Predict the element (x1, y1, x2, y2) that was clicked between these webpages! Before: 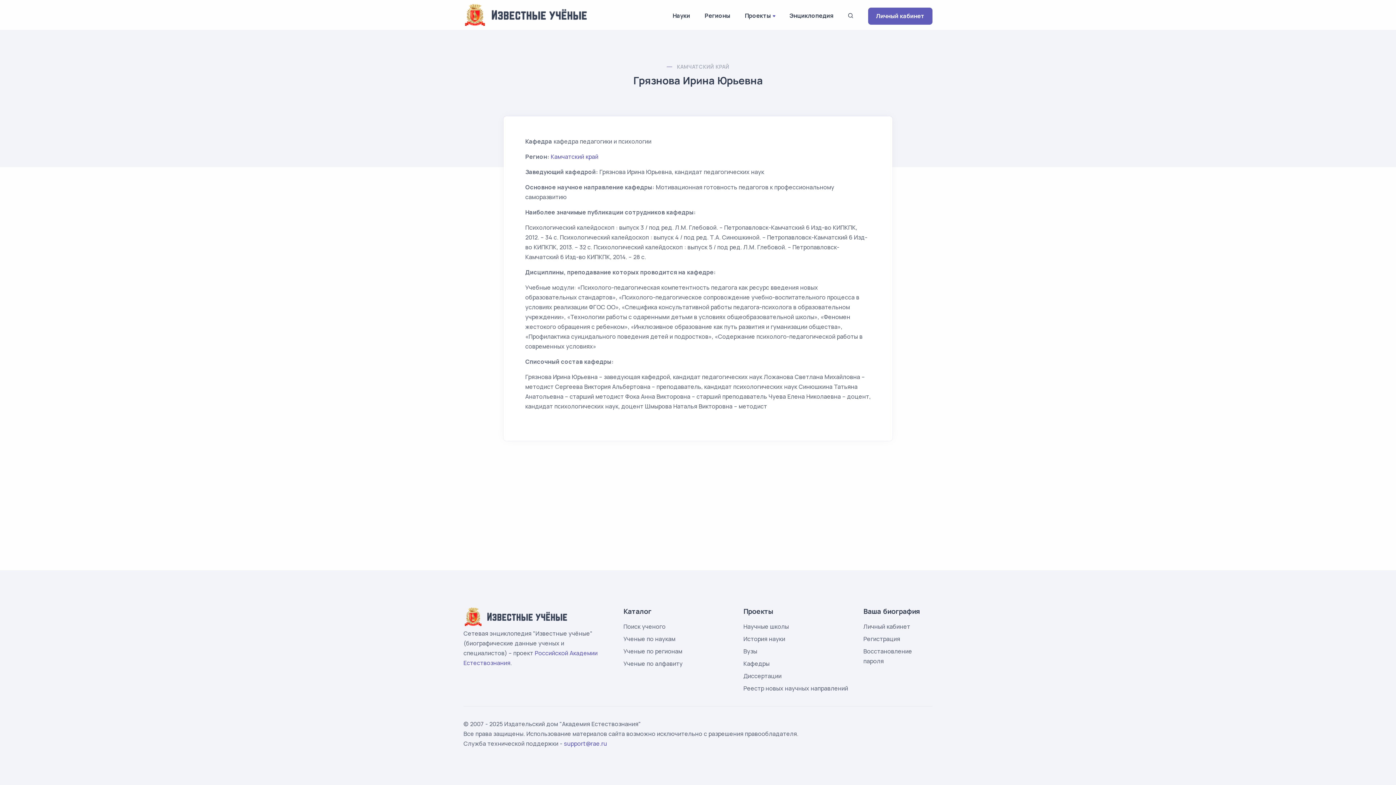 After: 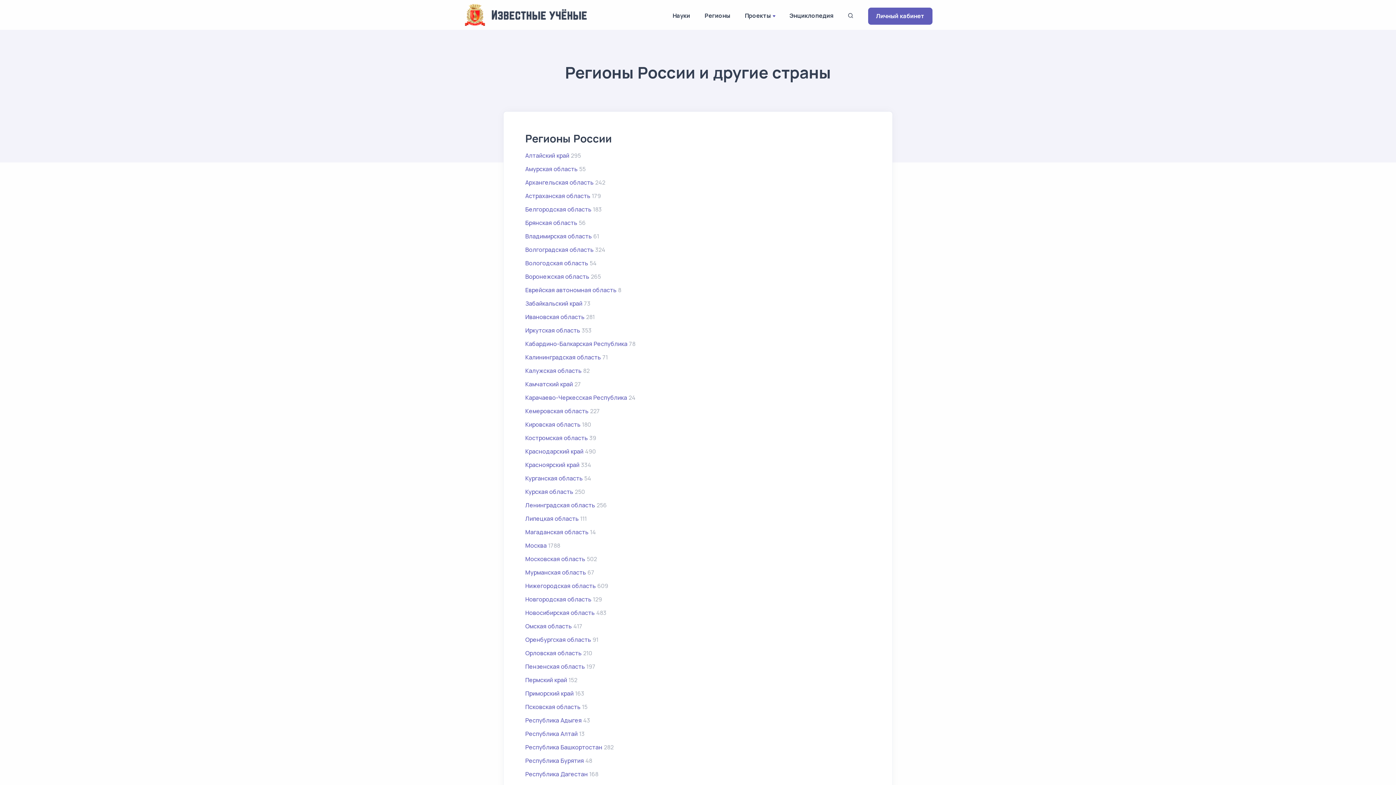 Action: bbox: (697, 2, 737, 29) label: Регионы